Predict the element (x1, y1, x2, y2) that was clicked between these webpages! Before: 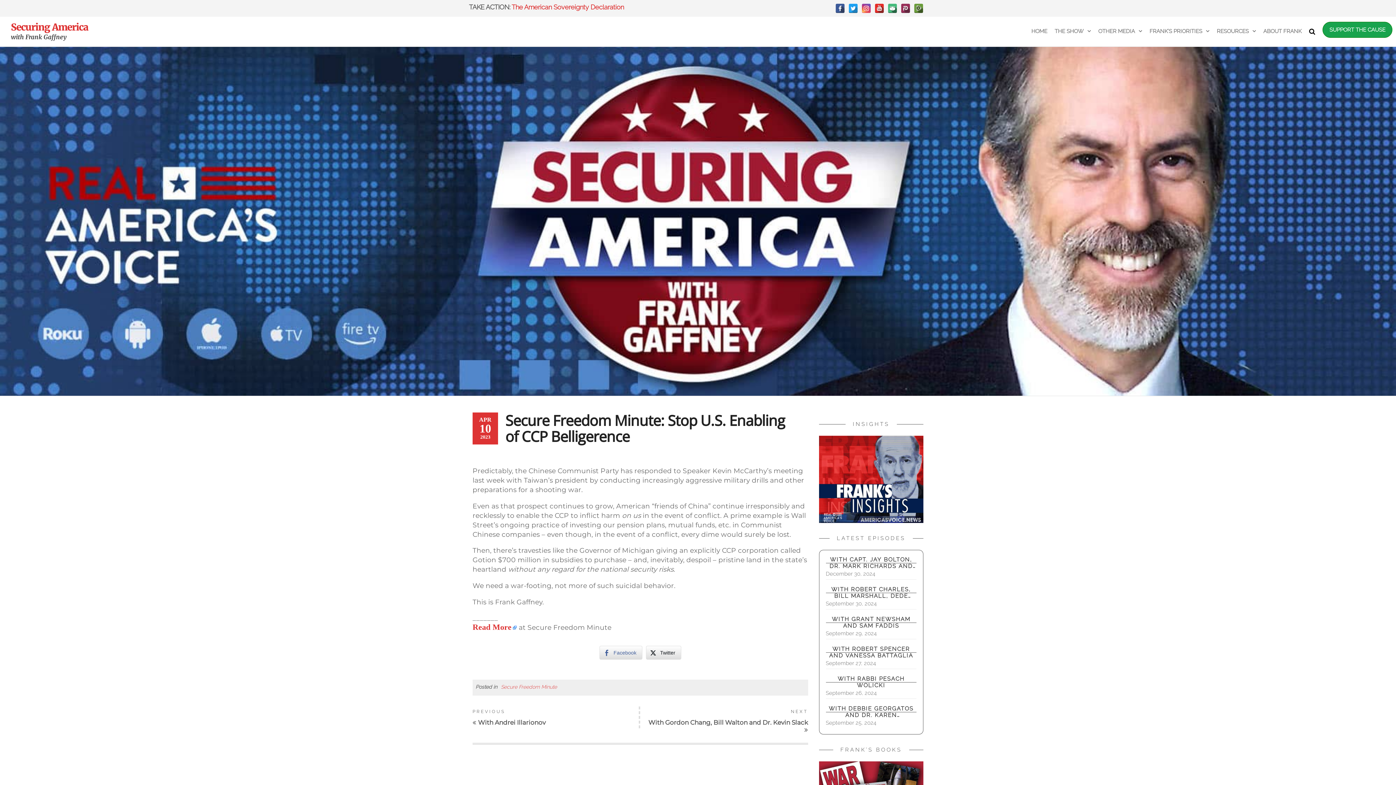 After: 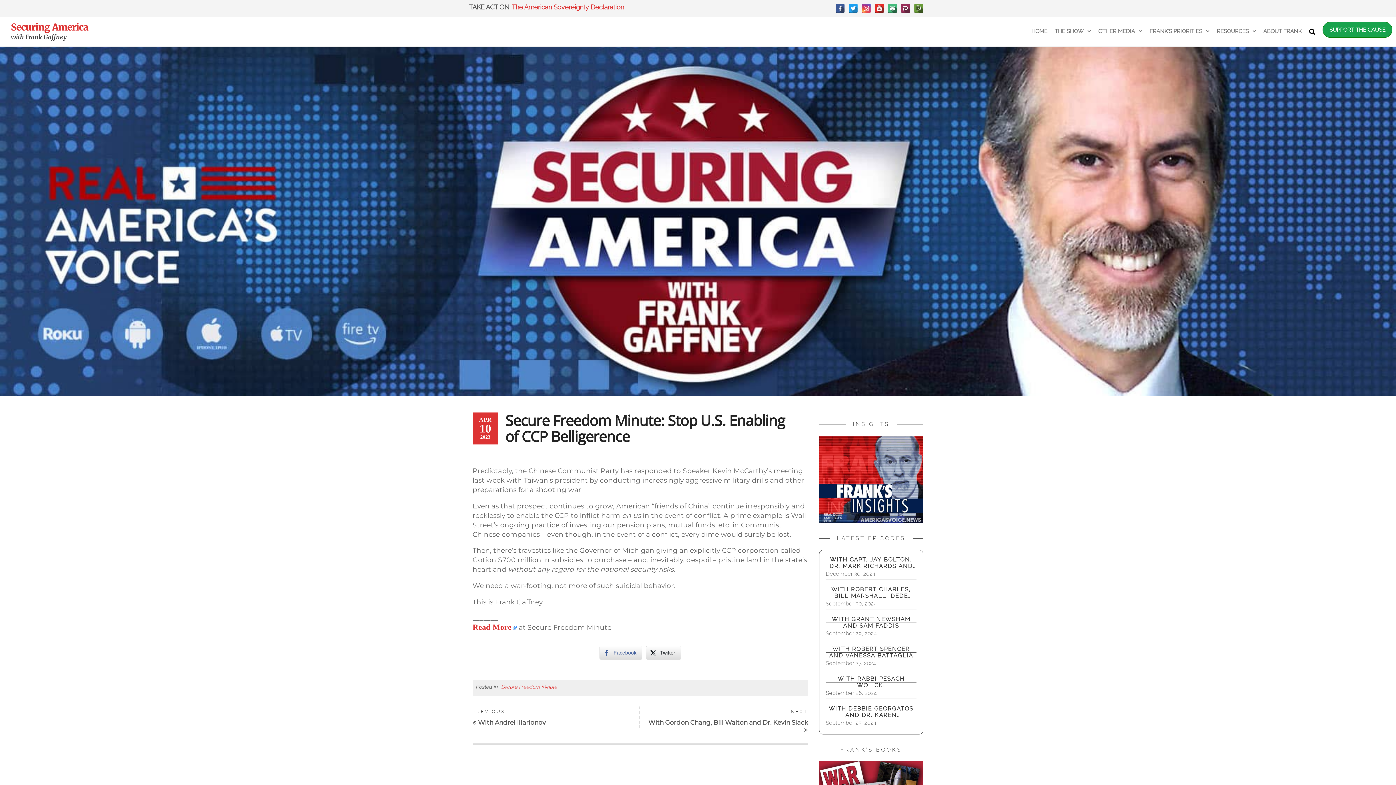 Action: bbox: (888, 3, 897, 13)